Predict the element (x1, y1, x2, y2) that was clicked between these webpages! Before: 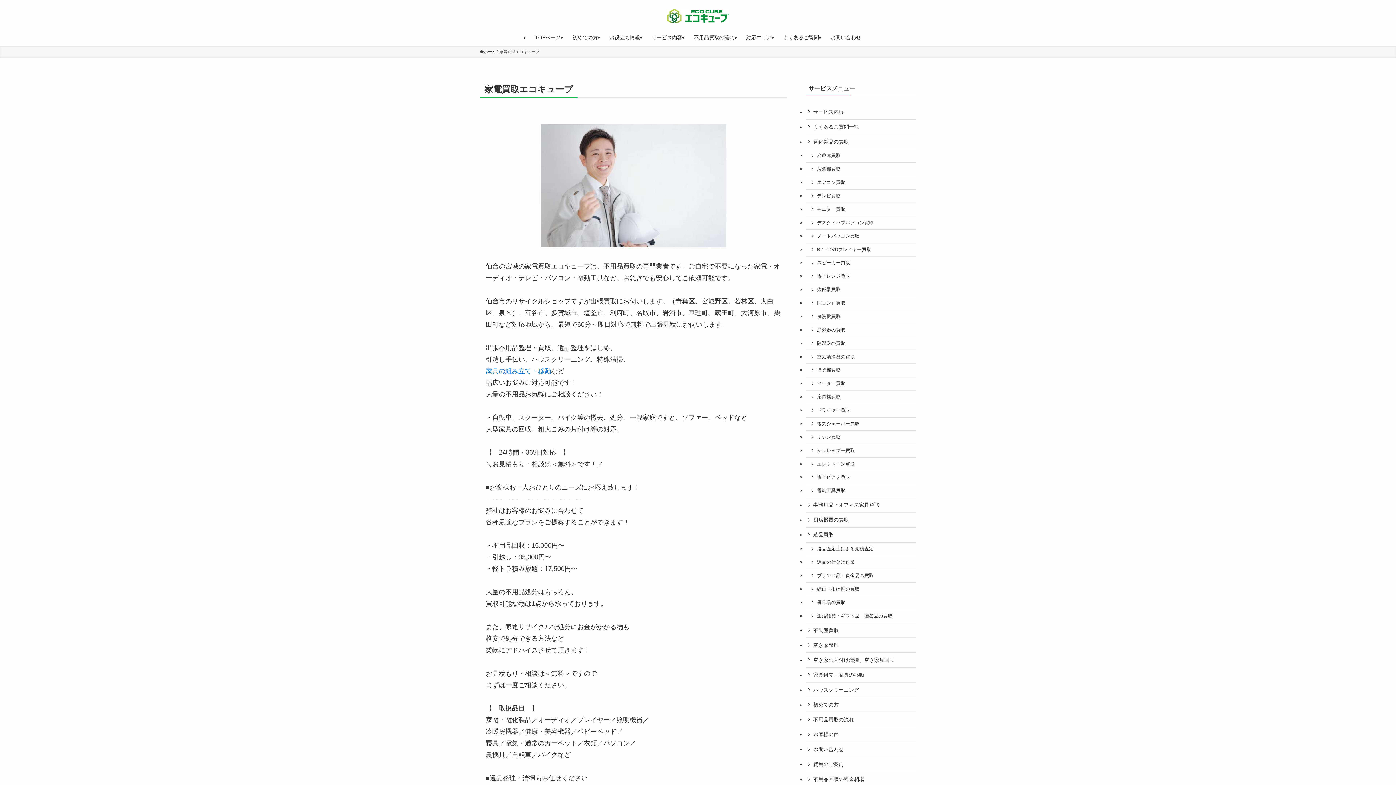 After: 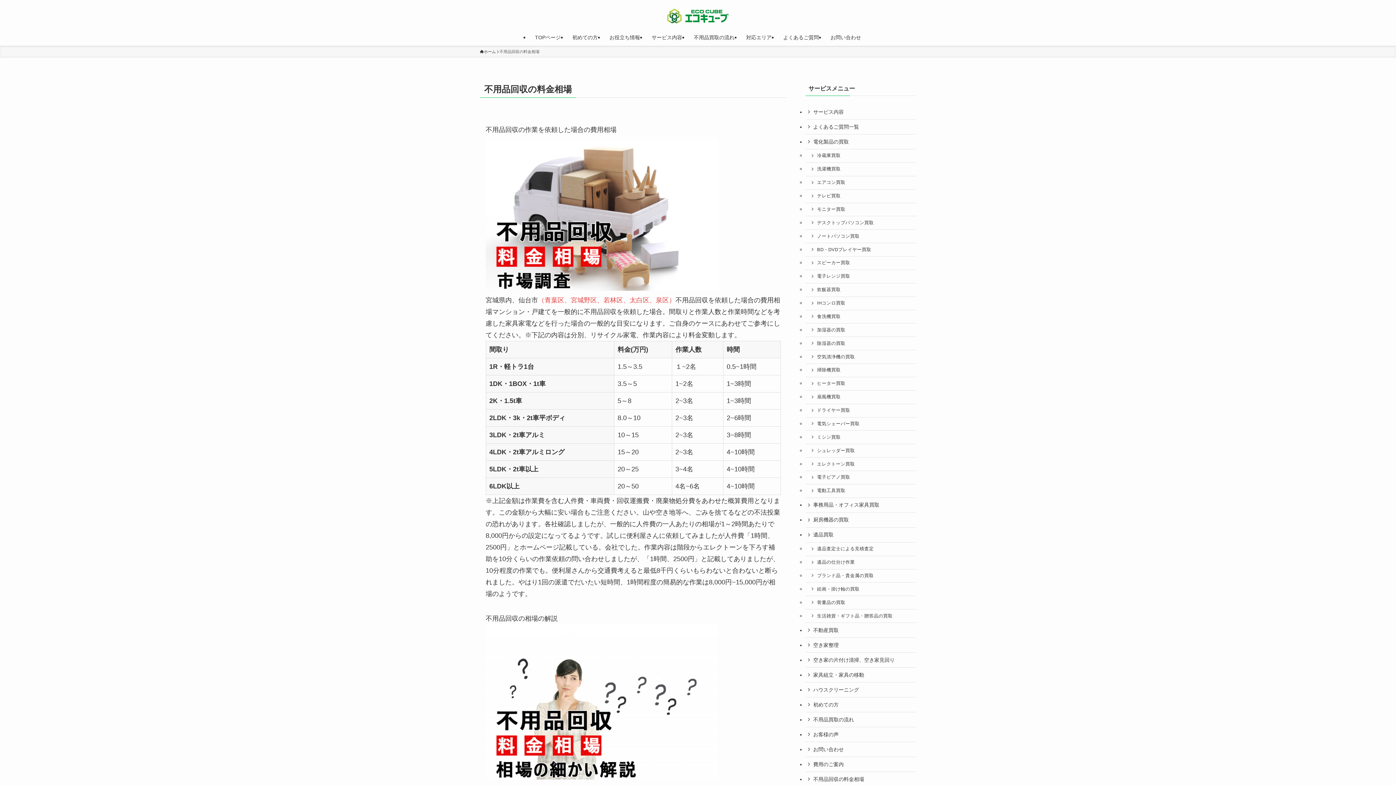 Action: label: 不用品回収の料金相場 bbox: (805, 772, 916, 787)